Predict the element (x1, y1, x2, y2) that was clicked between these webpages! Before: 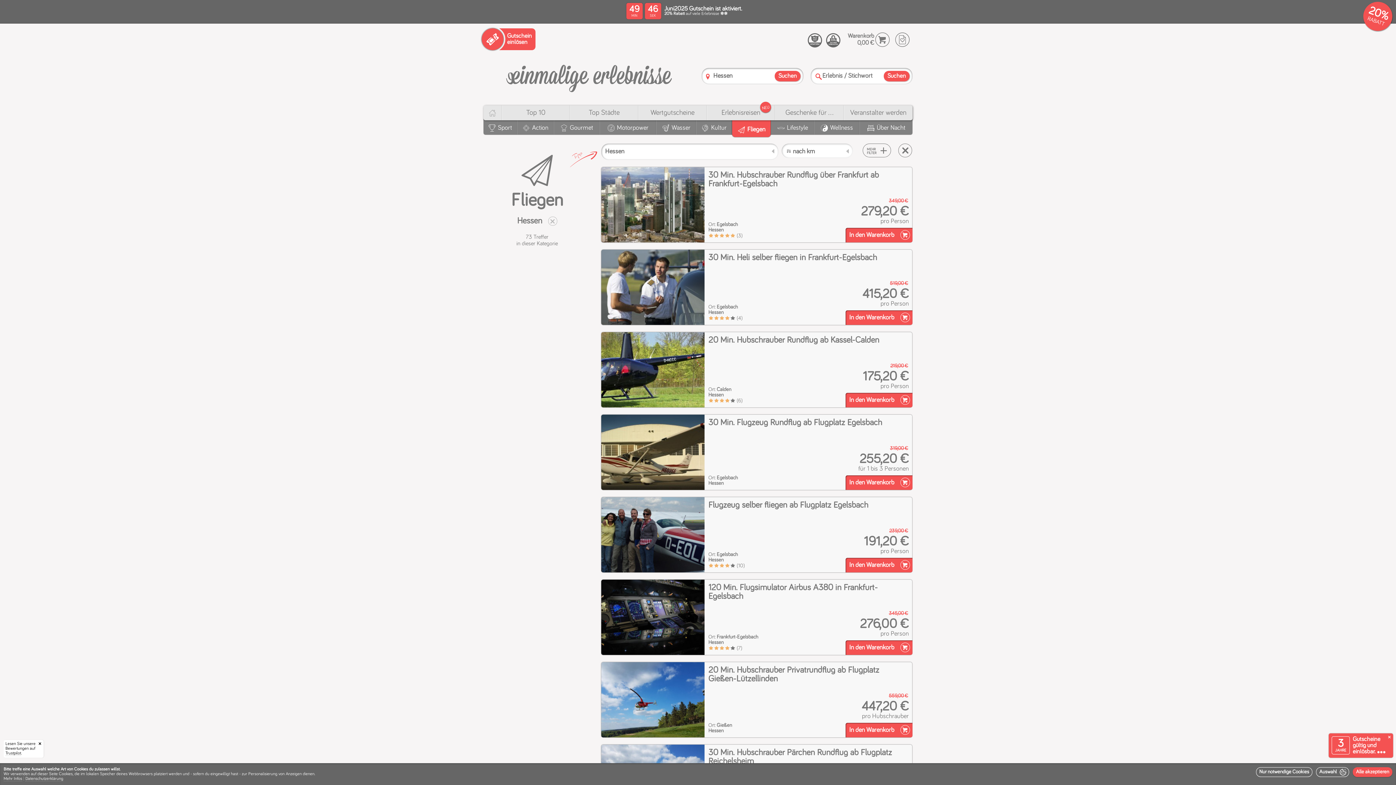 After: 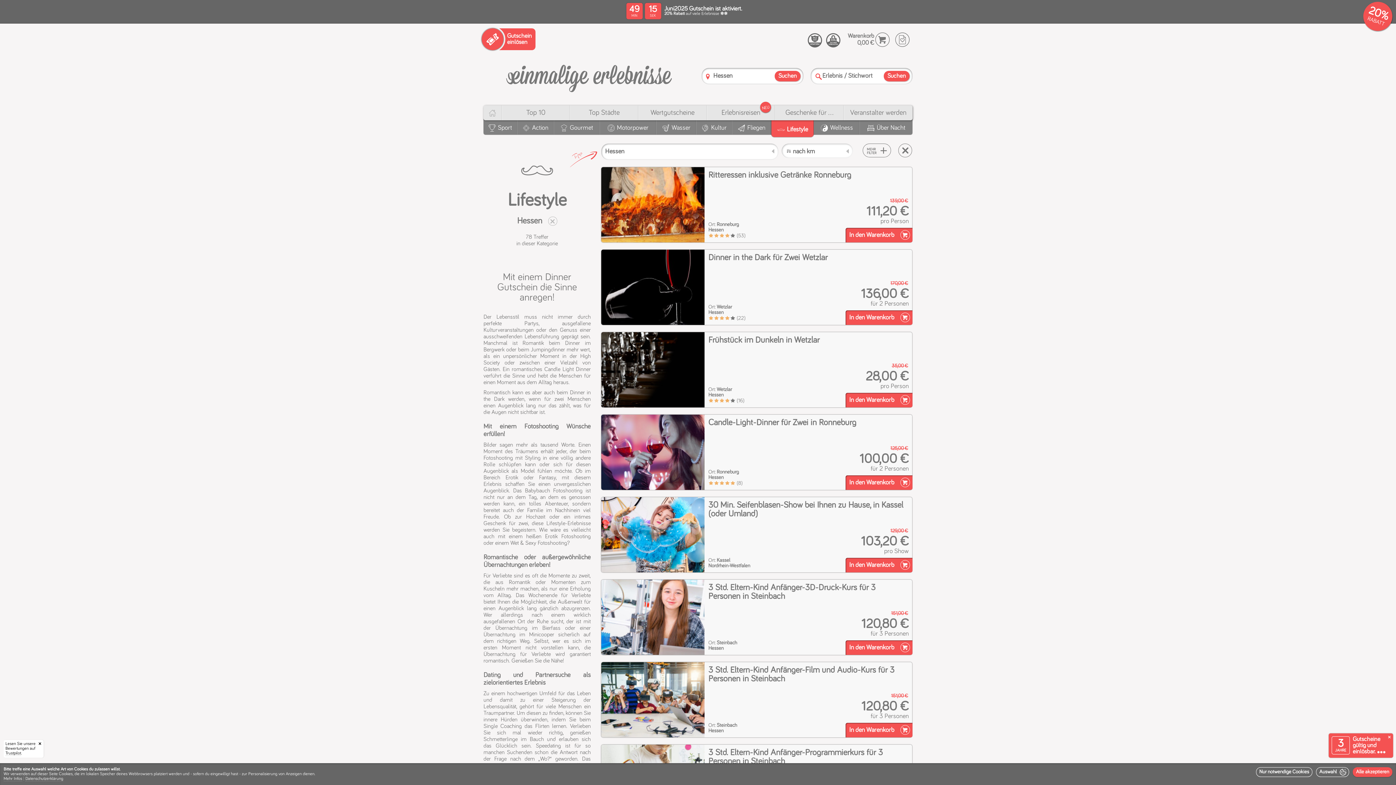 Action: bbox: (771, 118, 813, 134) label: Lifestyle